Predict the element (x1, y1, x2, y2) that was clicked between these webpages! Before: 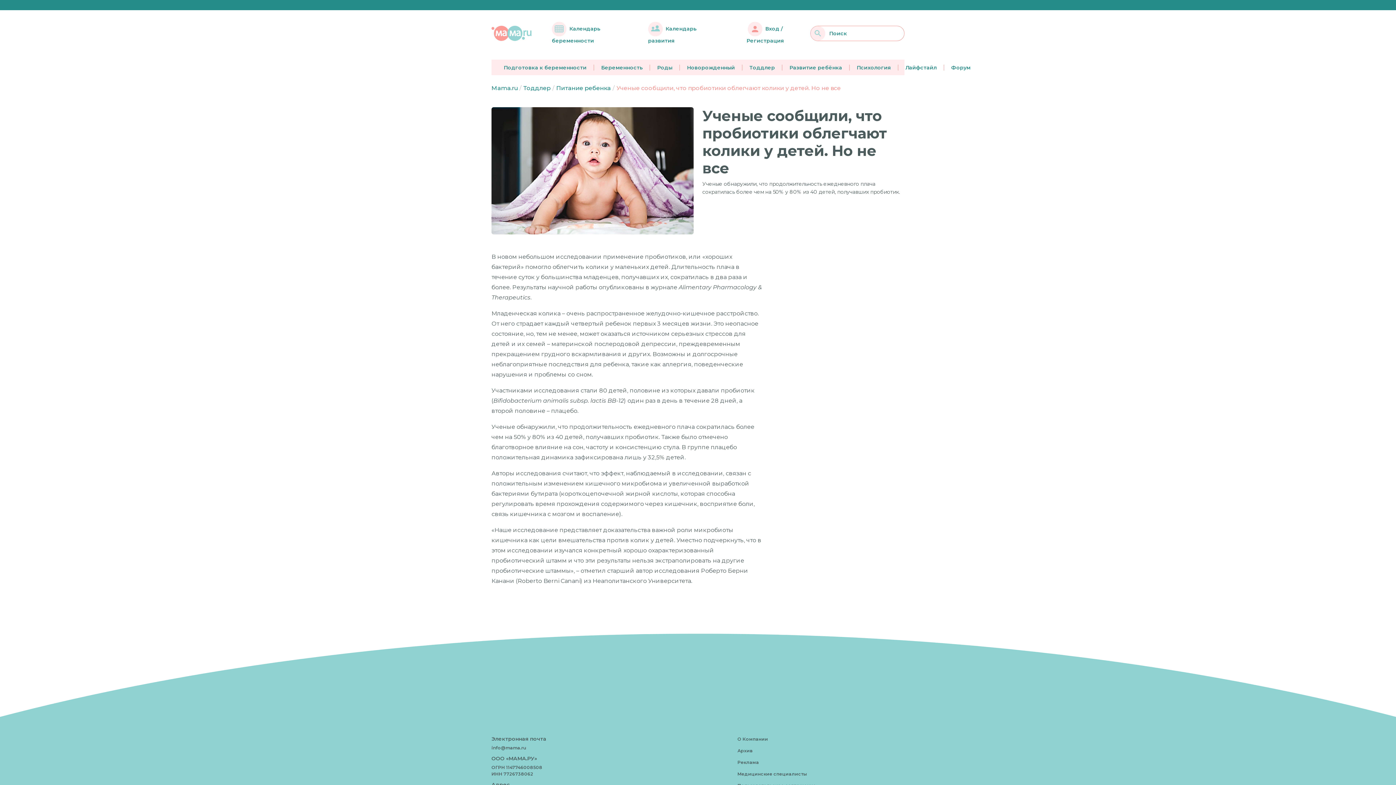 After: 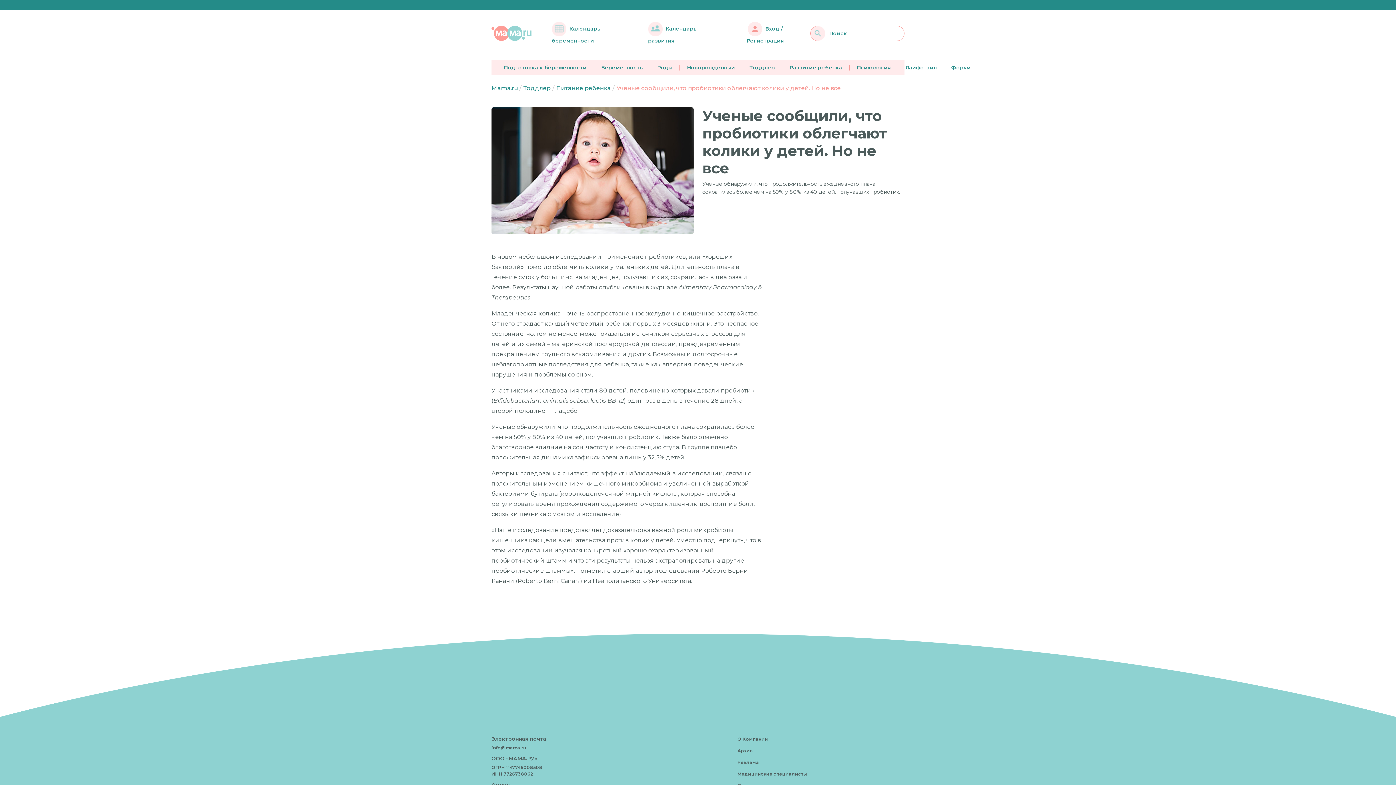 Action: label: info@mama.ru bbox: (491, 745, 728, 751)